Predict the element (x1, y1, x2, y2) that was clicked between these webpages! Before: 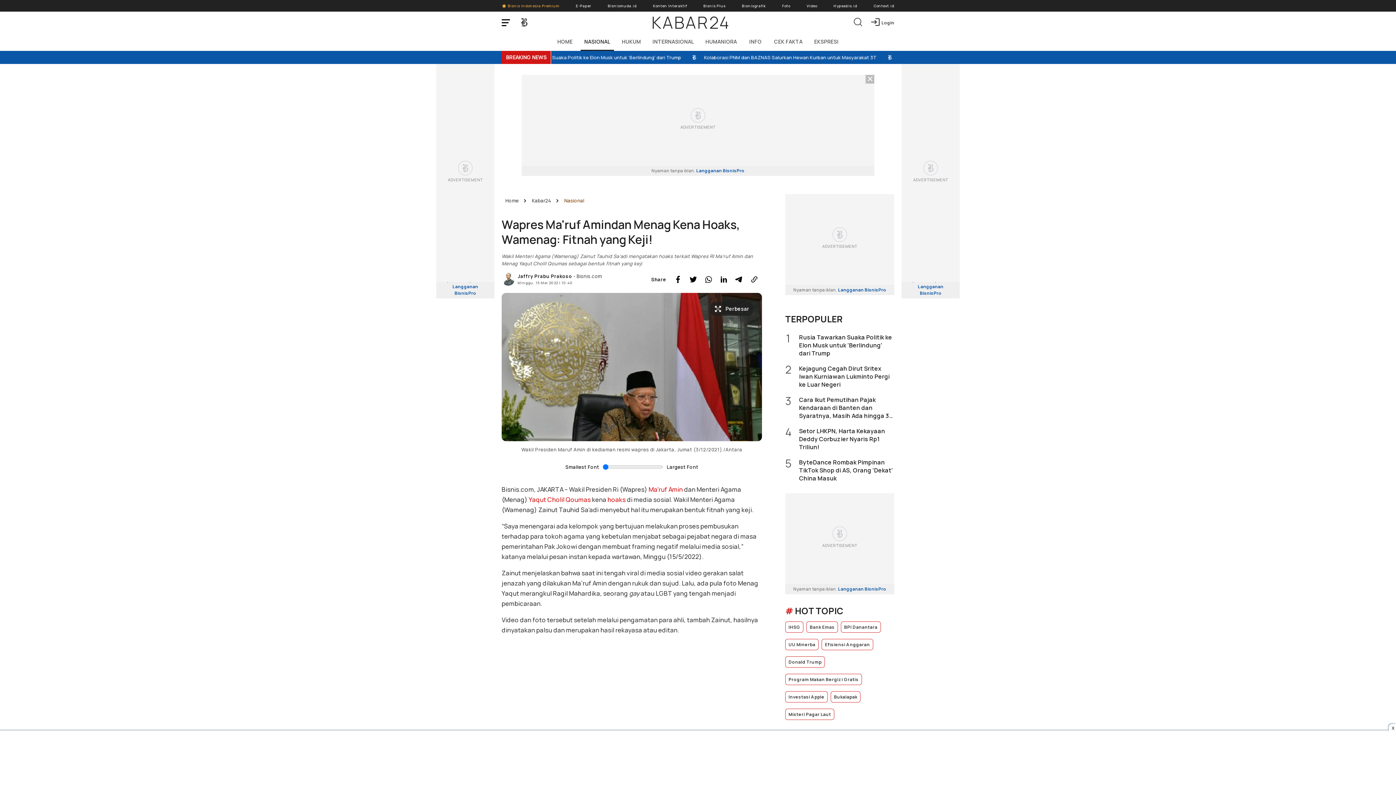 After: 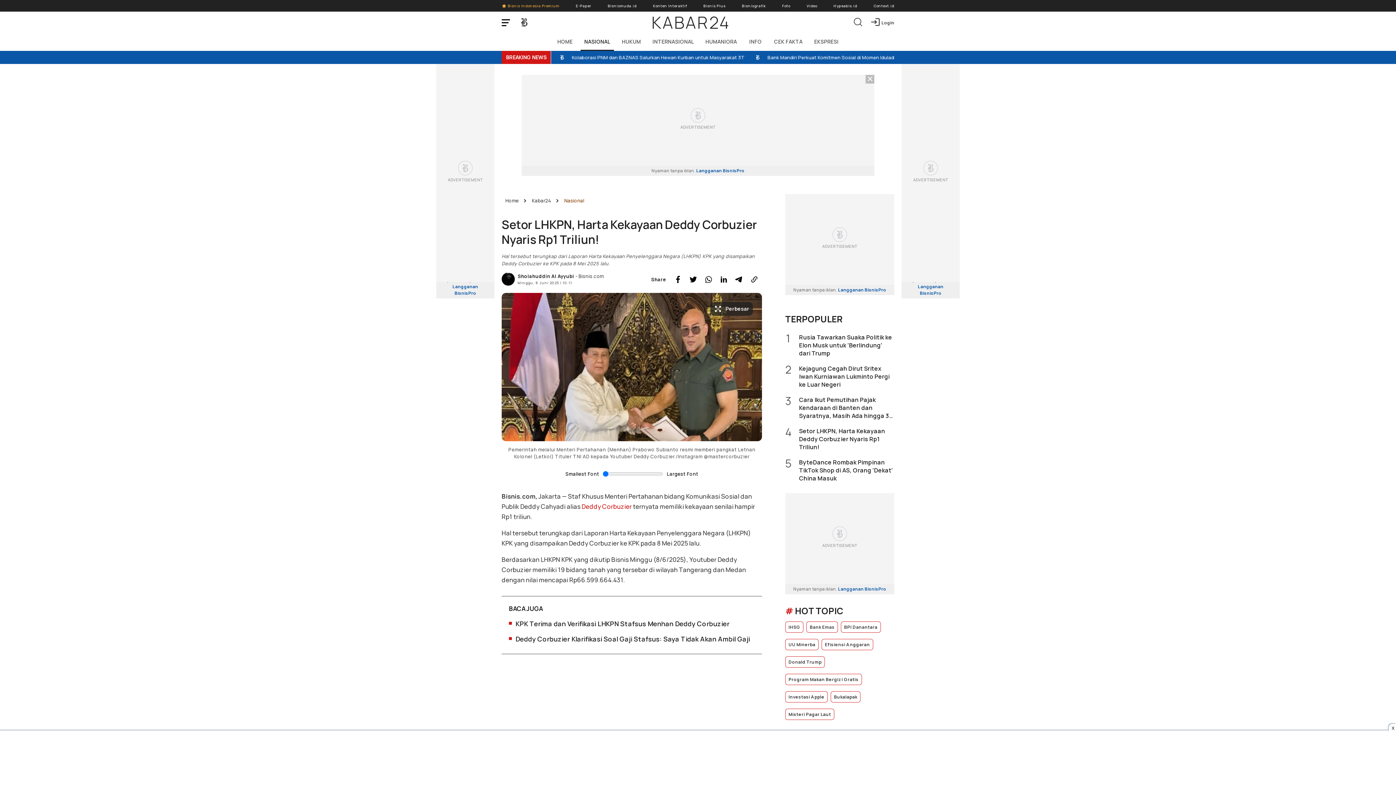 Action: label: 4
Setor LHKPN, Harta Kekayaan Deddy Corbuzier Nyaris Rp1 Triliun! bbox: (785, 427, 894, 451)